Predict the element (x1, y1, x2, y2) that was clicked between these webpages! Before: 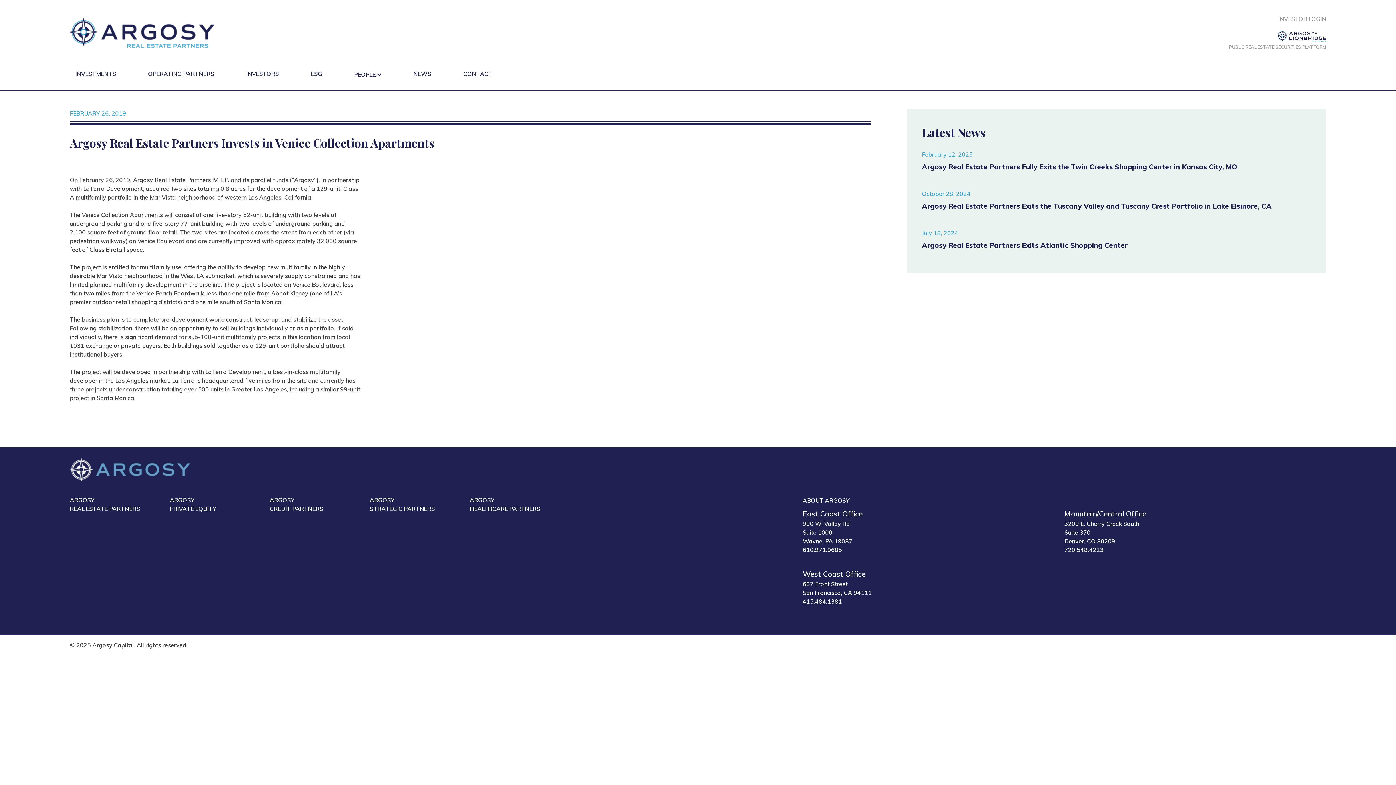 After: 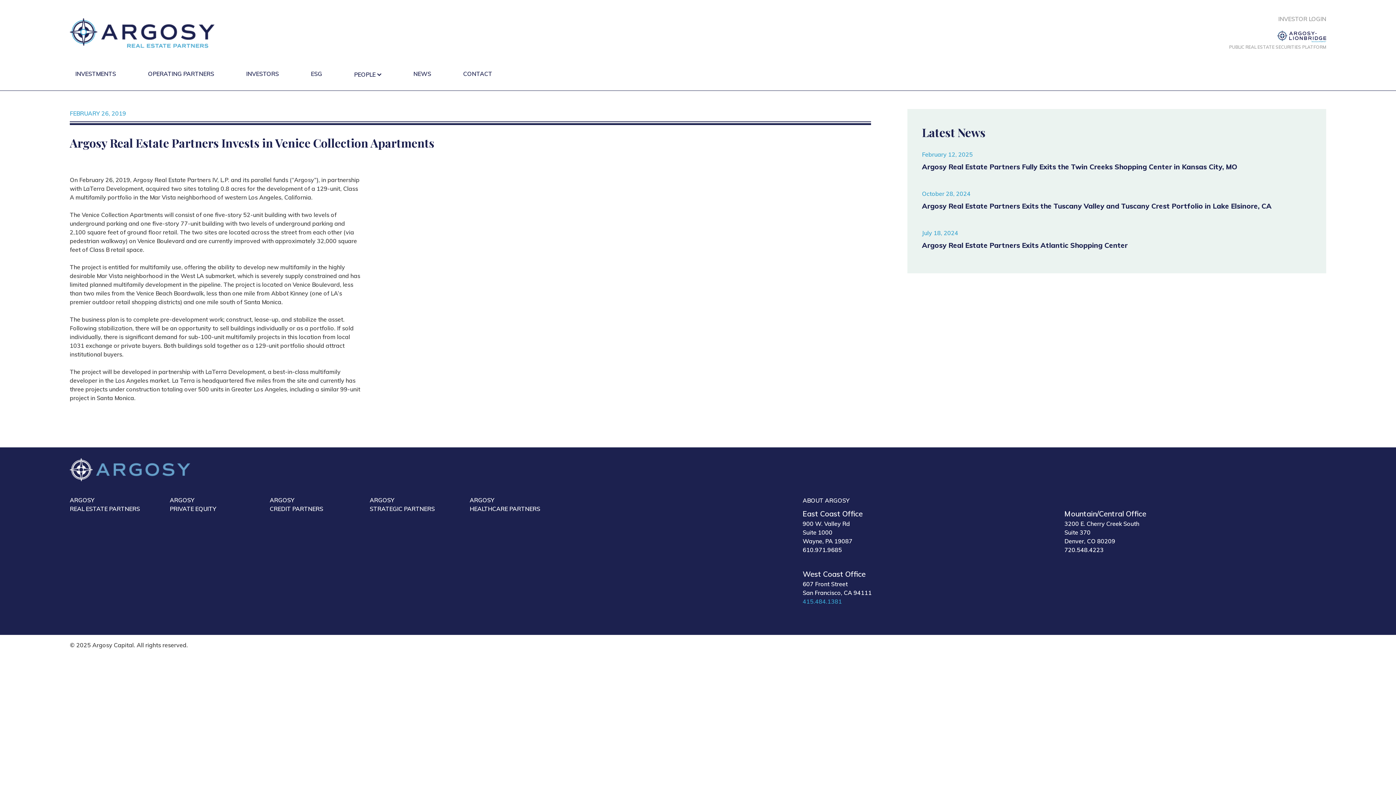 Action: label: 415.484.1381 bbox: (802, 598, 842, 605)